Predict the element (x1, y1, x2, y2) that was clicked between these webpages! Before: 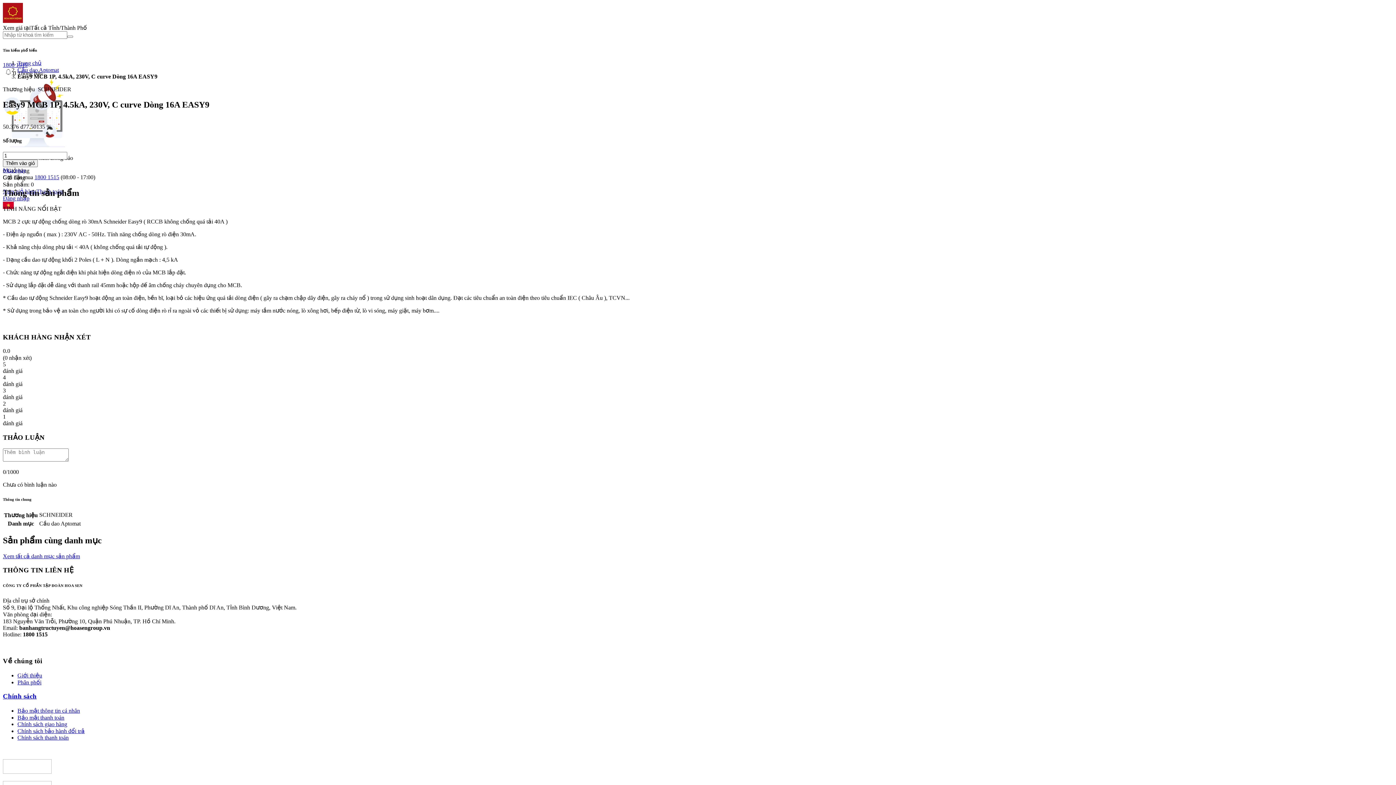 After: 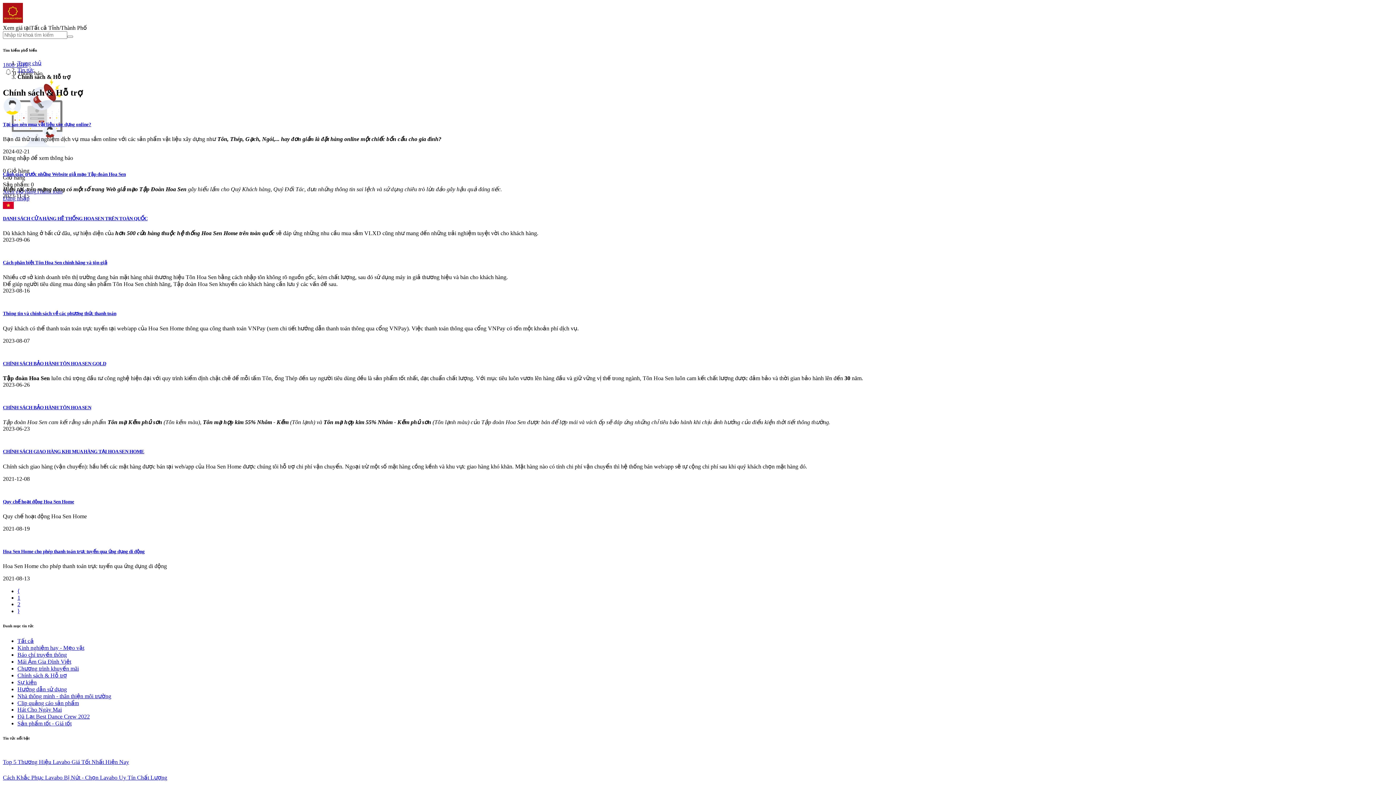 Action: label: Chính sách bbox: (2, 692, 1393, 700)